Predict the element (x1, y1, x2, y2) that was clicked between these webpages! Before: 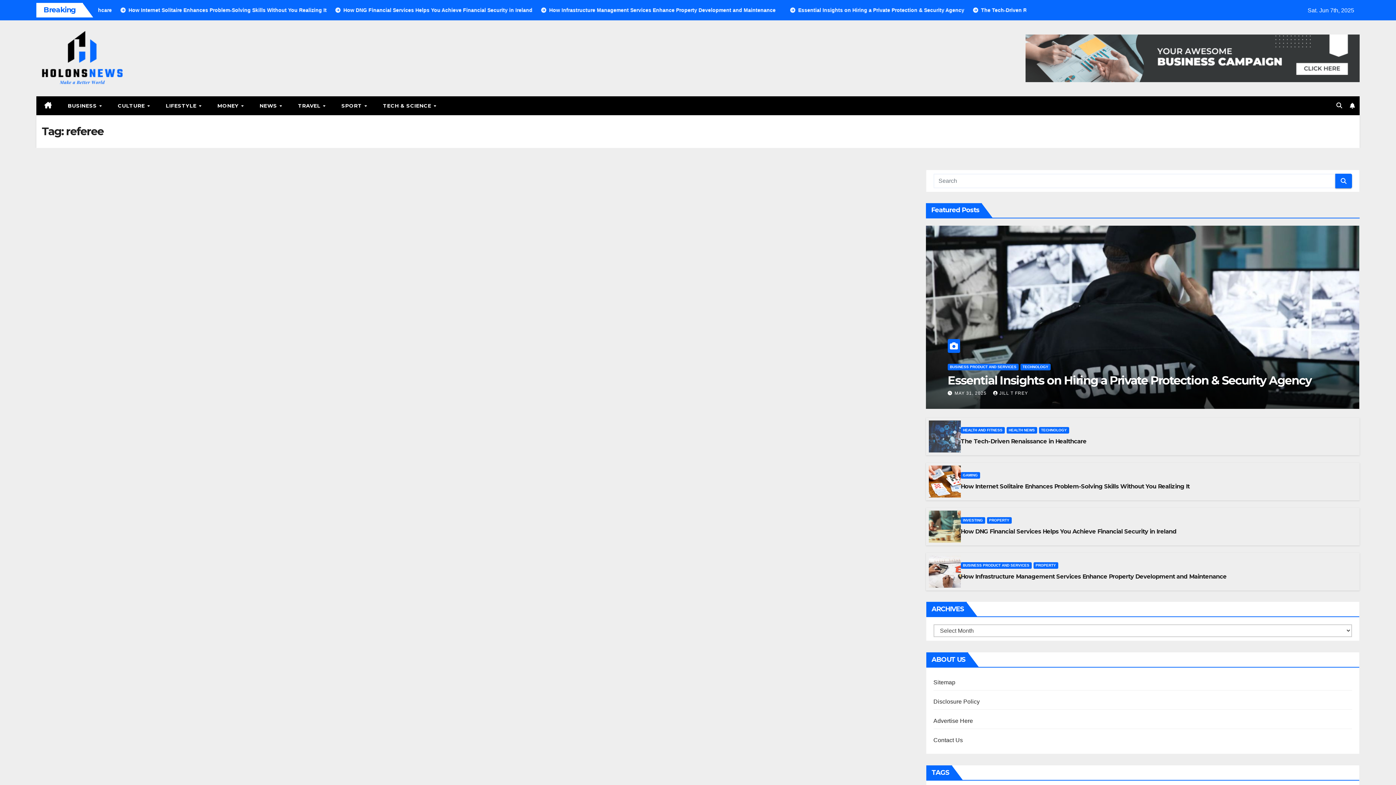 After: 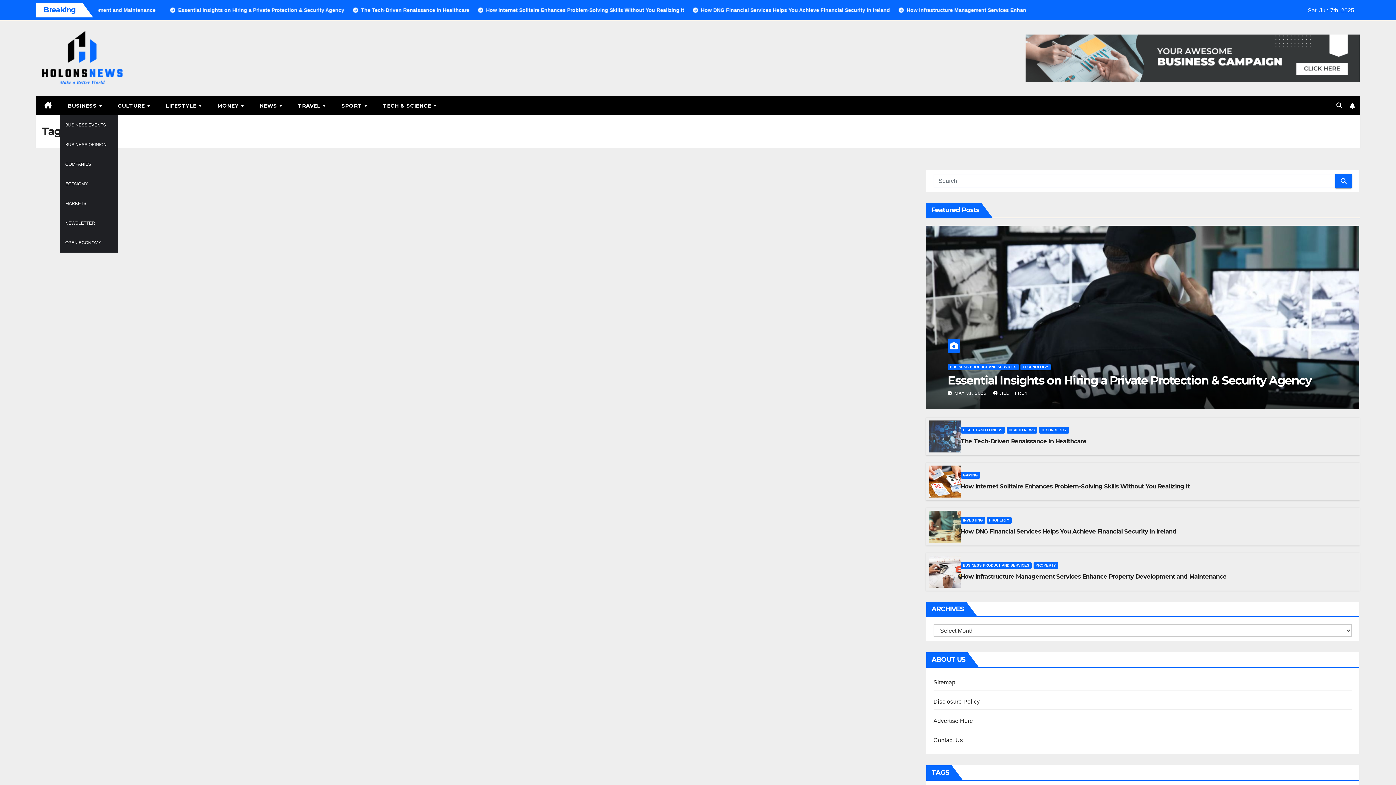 Action: label: BUSINESS  bbox: (59, 96, 109, 115)